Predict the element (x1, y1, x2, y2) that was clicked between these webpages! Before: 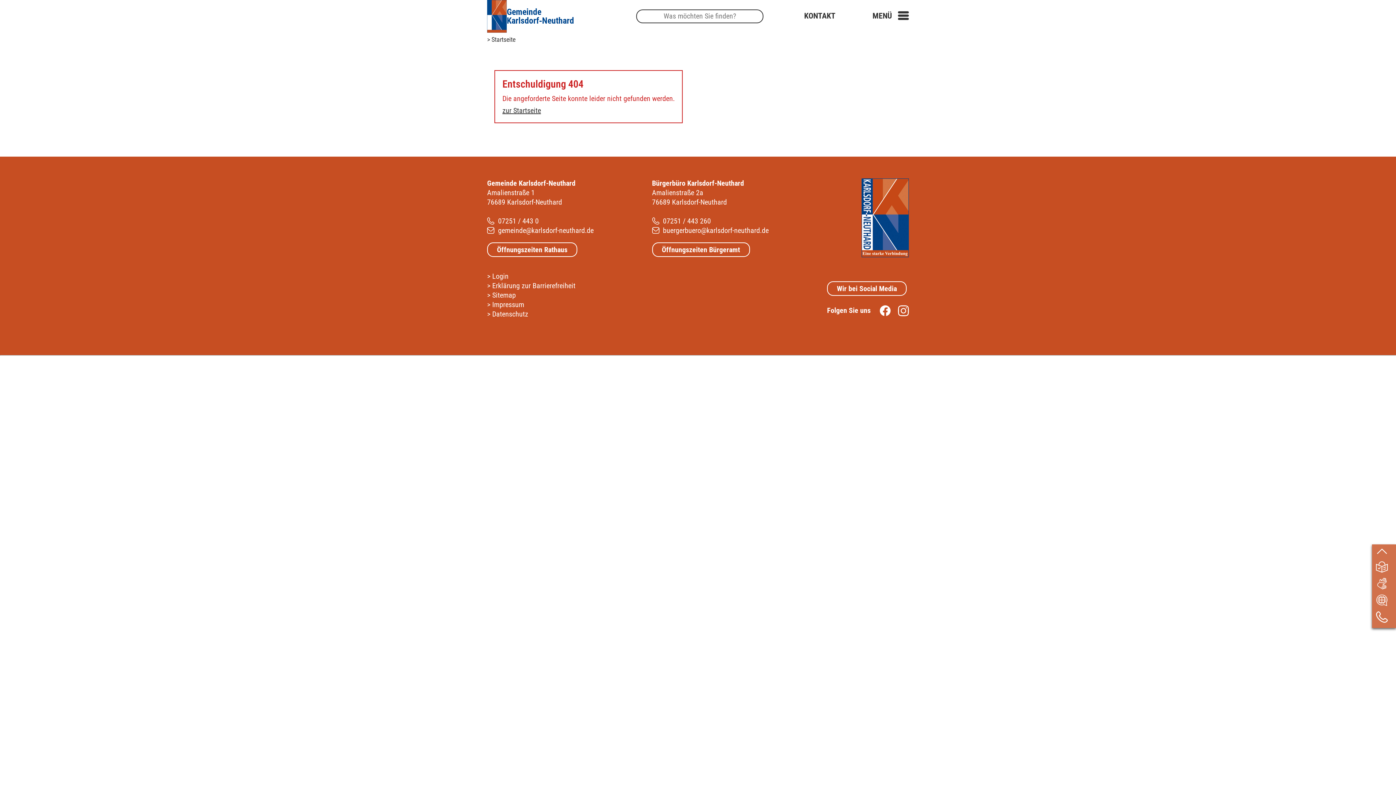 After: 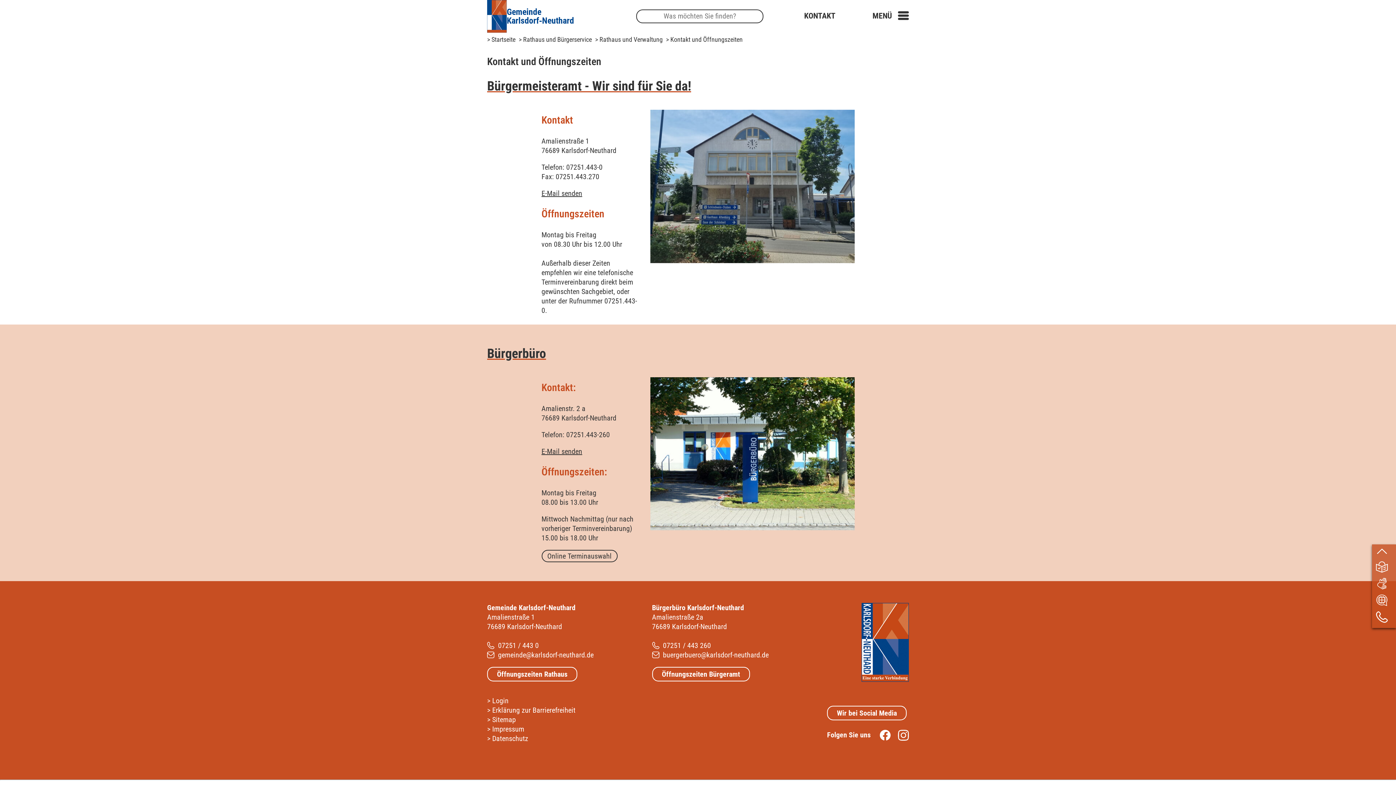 Action: label: Öffnungszeiten Rathaus bbox: (487, 242, 577, 257)